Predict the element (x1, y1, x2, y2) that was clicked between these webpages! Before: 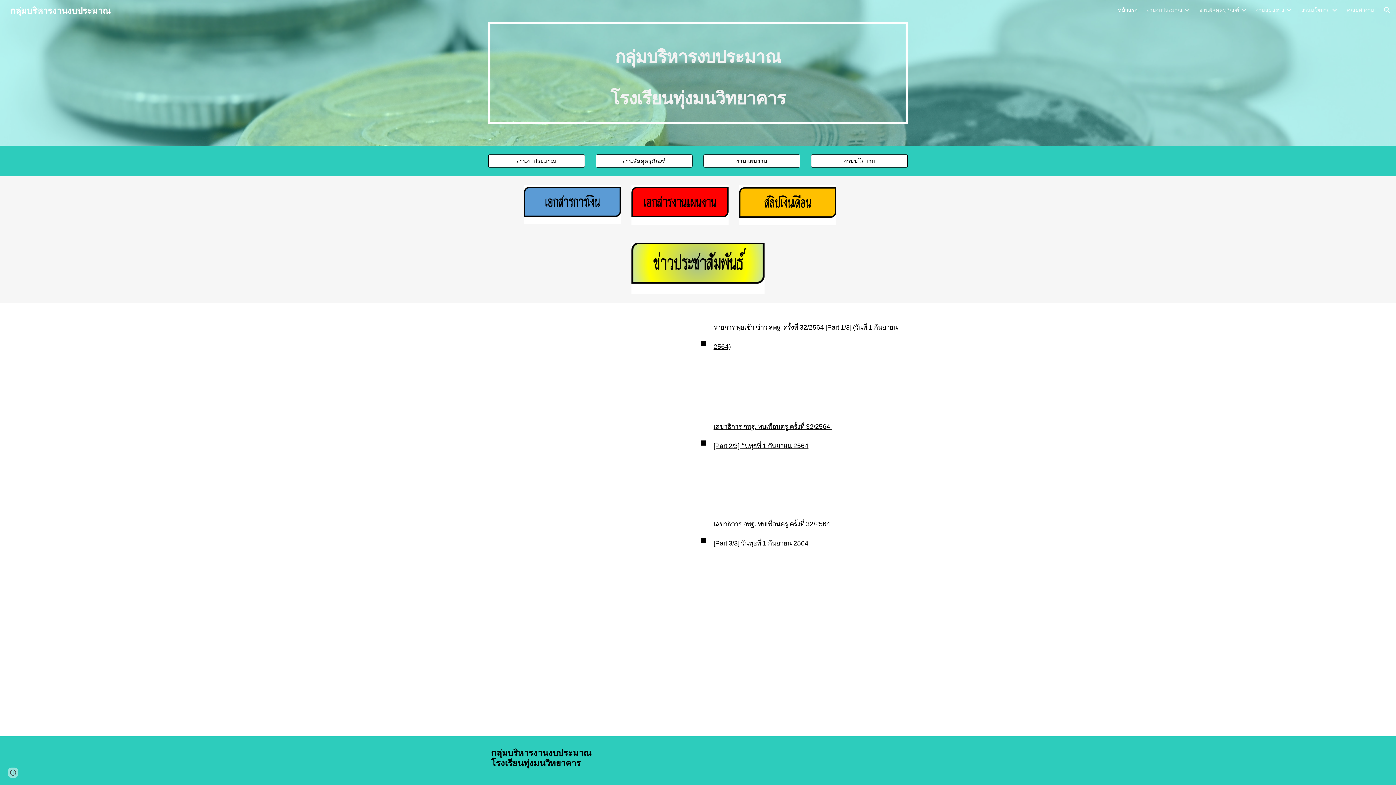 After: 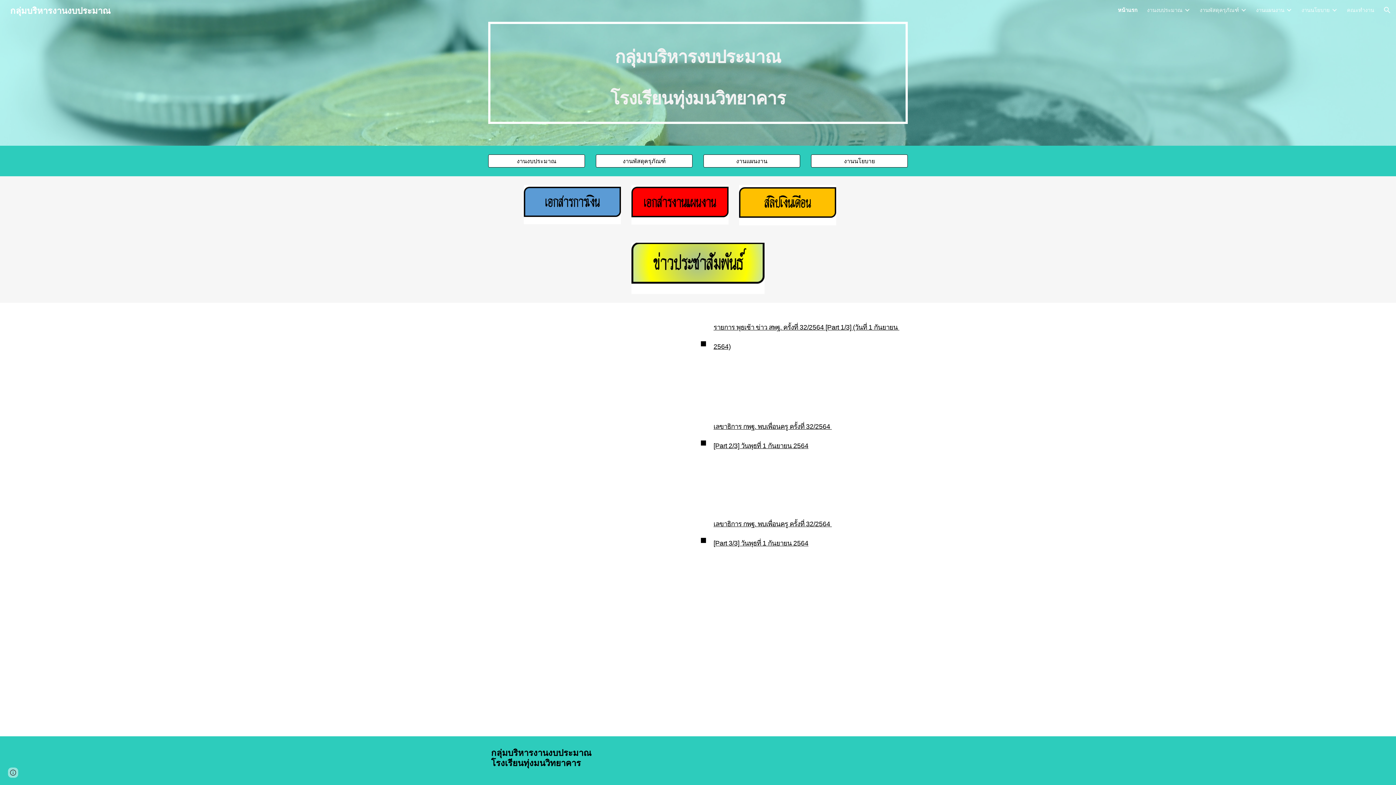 Action: bbox: (1118, 5, 1137, 14) label: หน้าแรก